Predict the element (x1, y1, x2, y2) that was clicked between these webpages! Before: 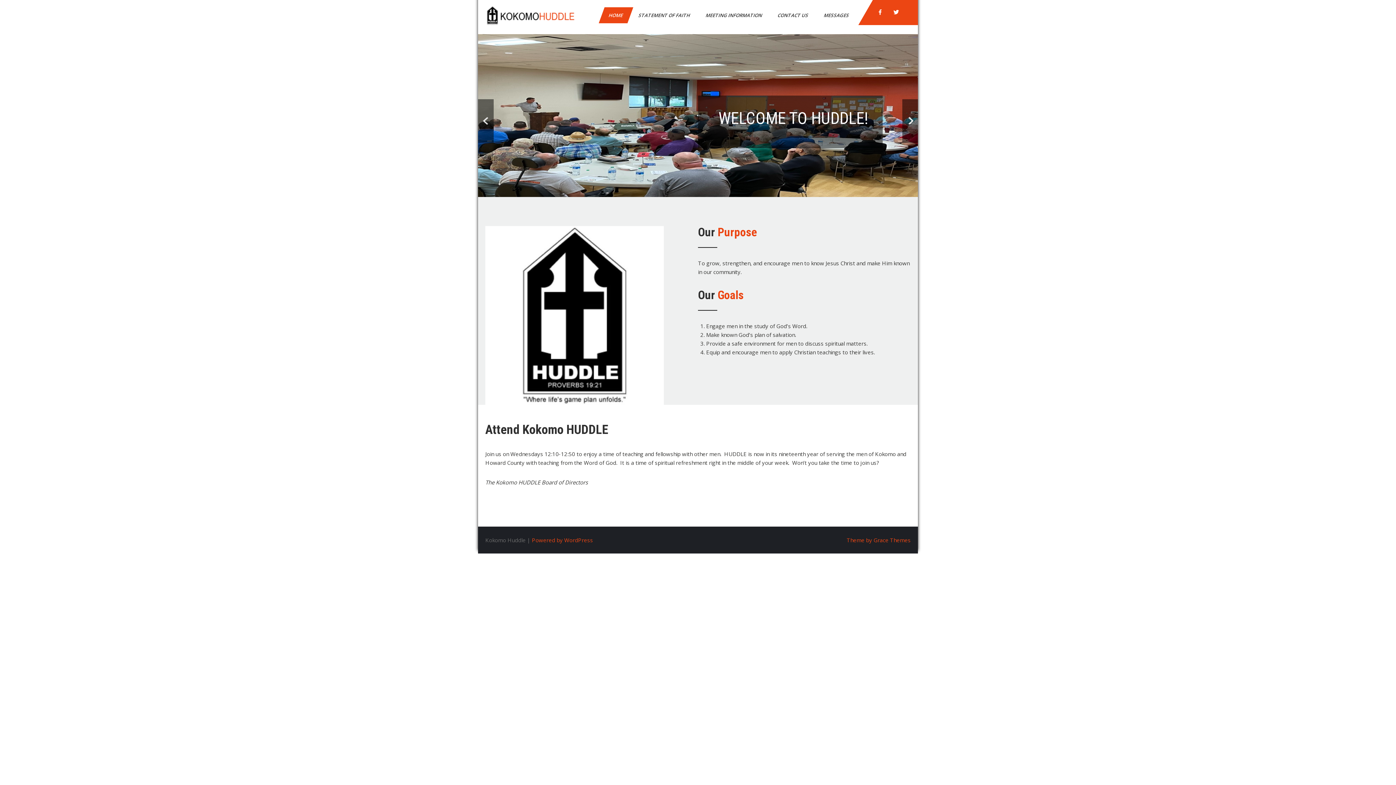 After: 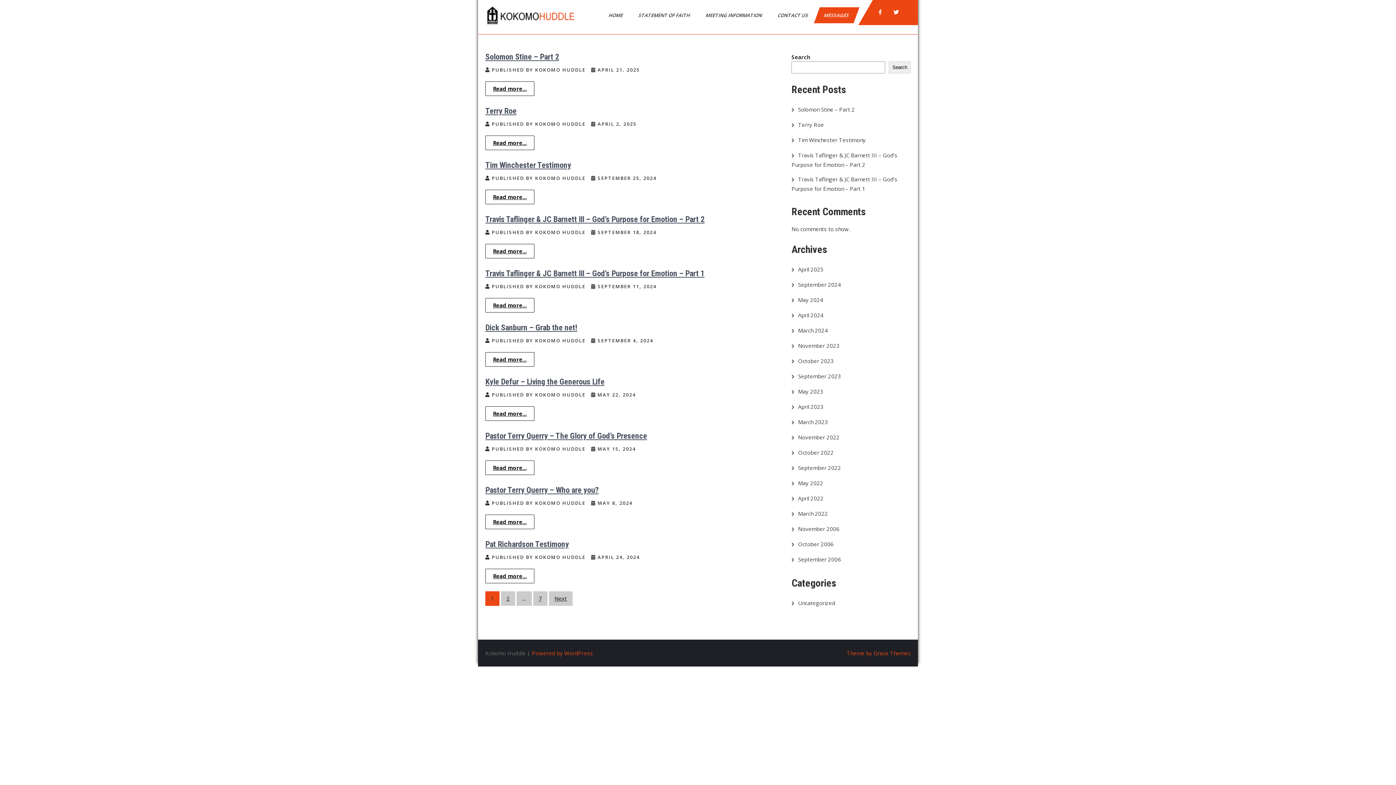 Action: label: MESSAGES bbox: (814, 7, 859, 23)